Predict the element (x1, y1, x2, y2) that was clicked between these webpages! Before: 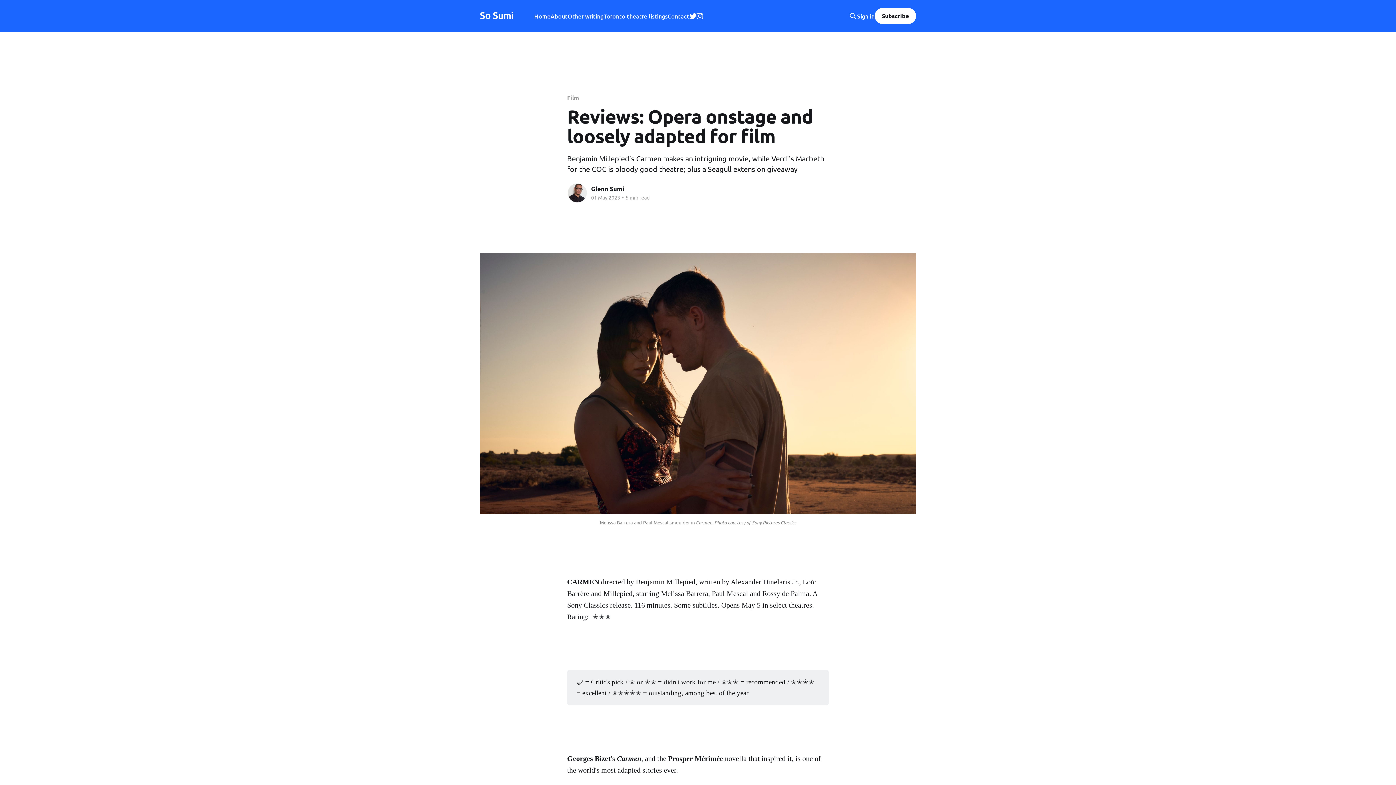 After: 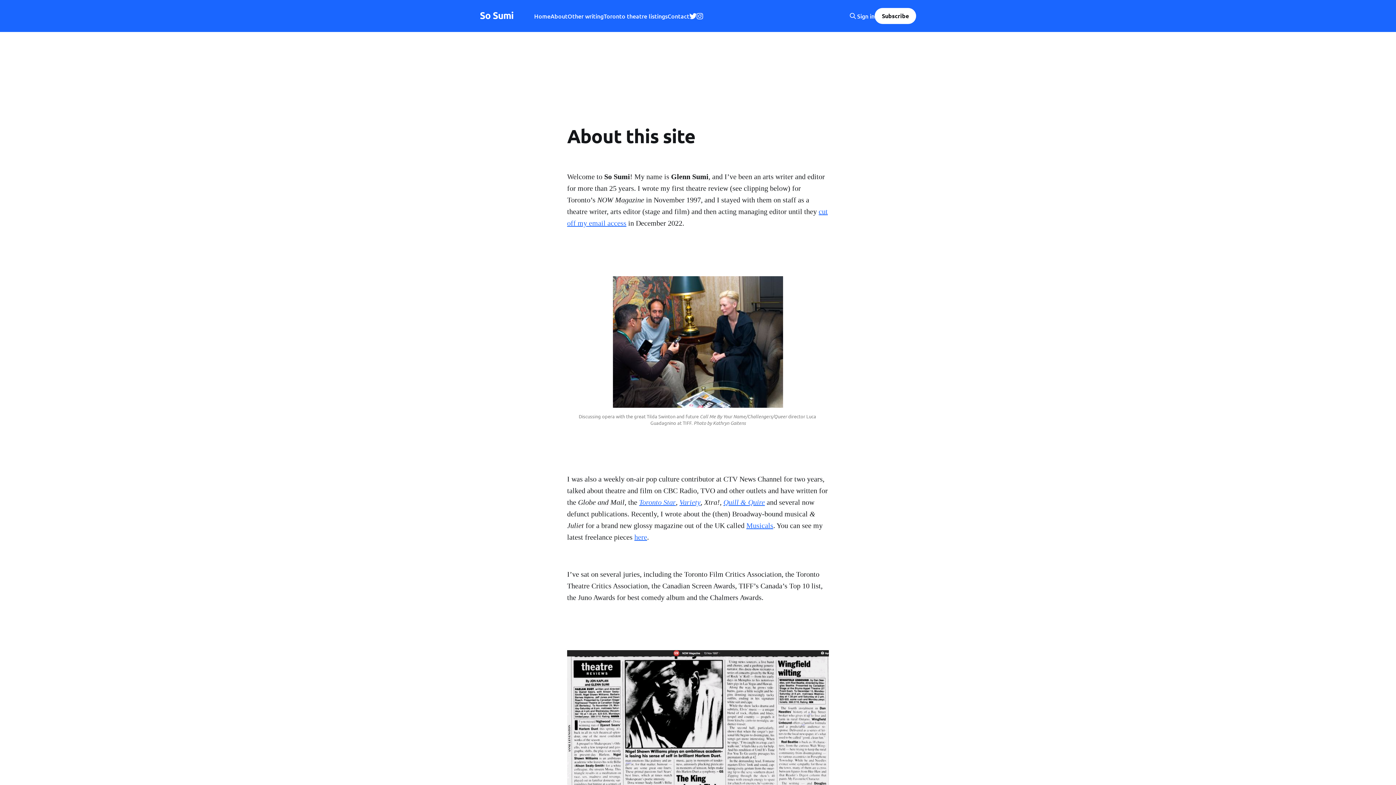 Action: label: About bbox: (550, 11, 567, 21)